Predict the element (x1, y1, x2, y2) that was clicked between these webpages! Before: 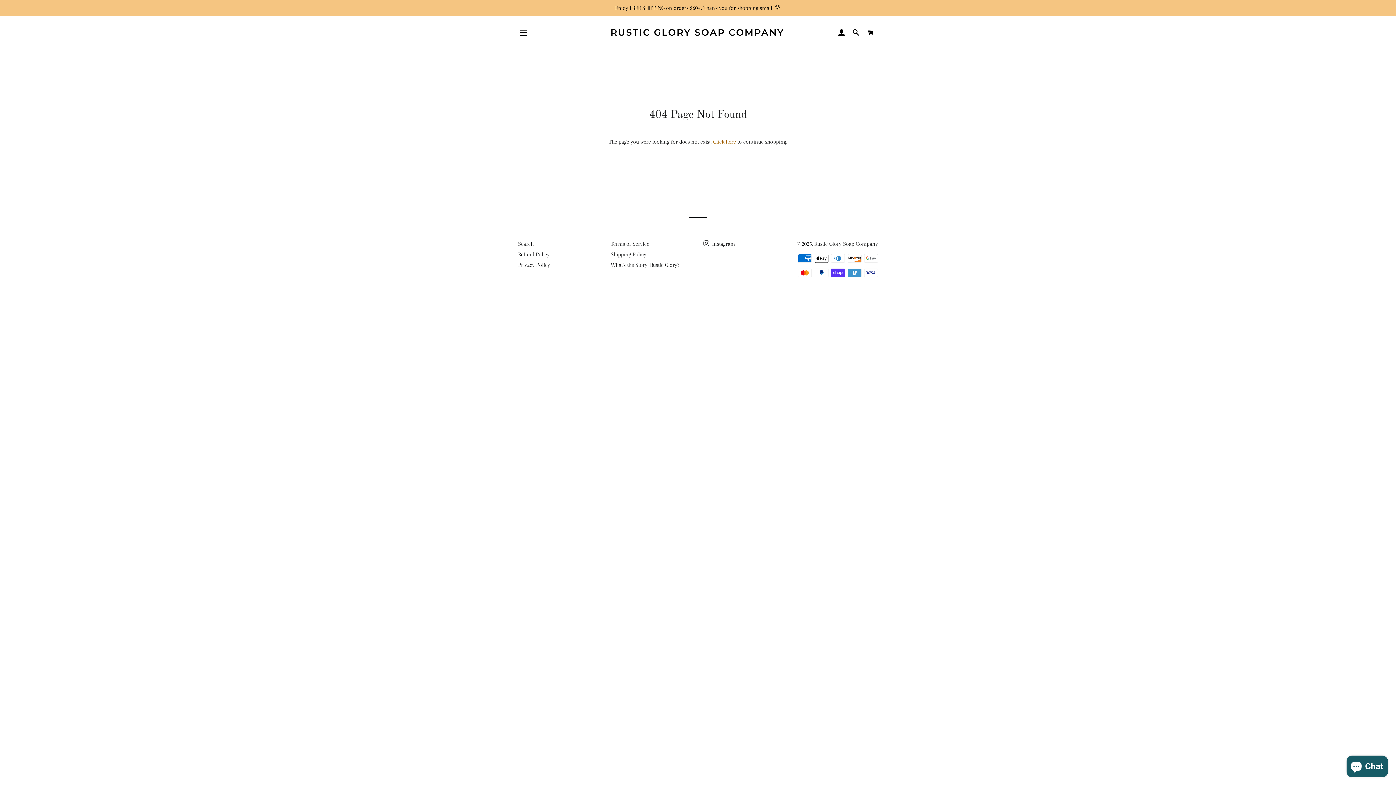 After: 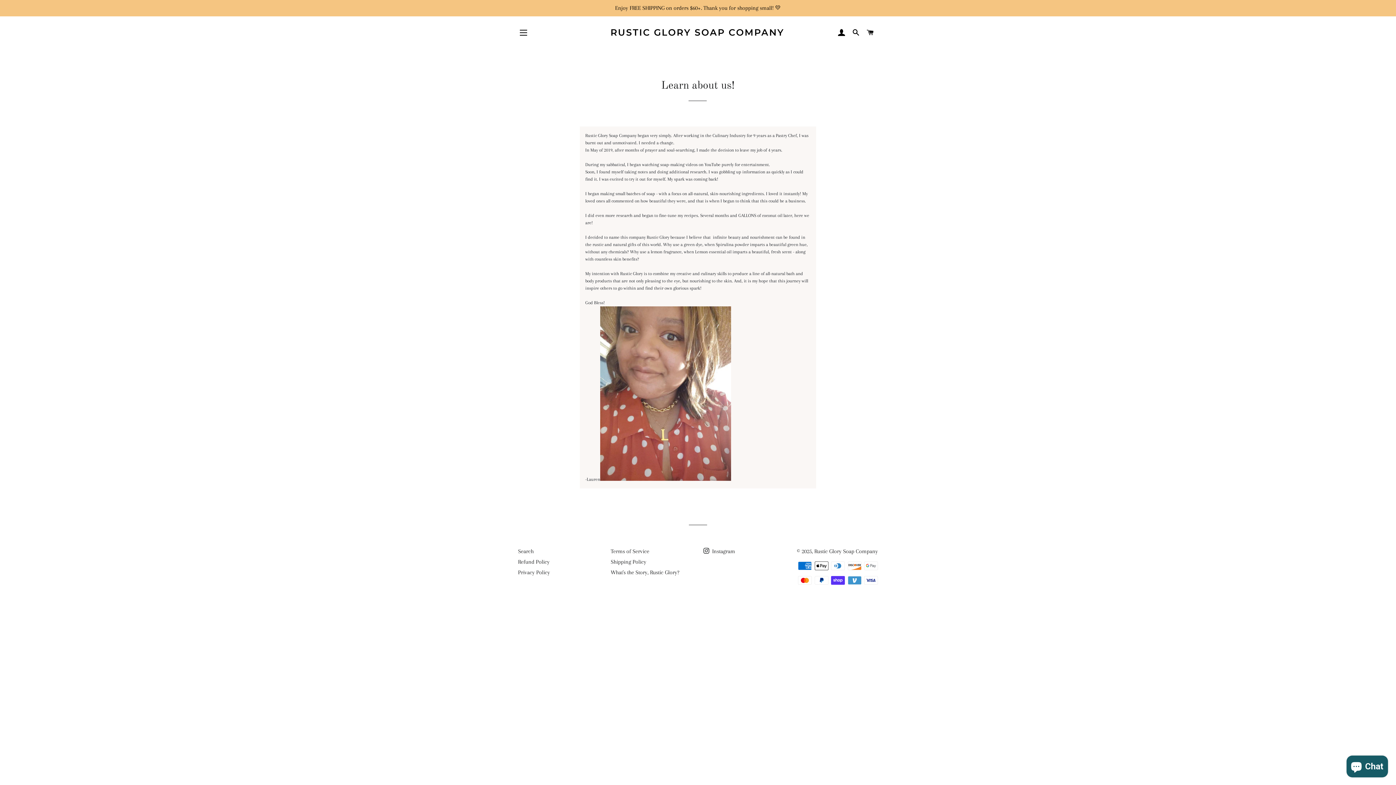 Action: bbox: (610, 261, 679, 268) label: What's the Story, Rustic Glory?